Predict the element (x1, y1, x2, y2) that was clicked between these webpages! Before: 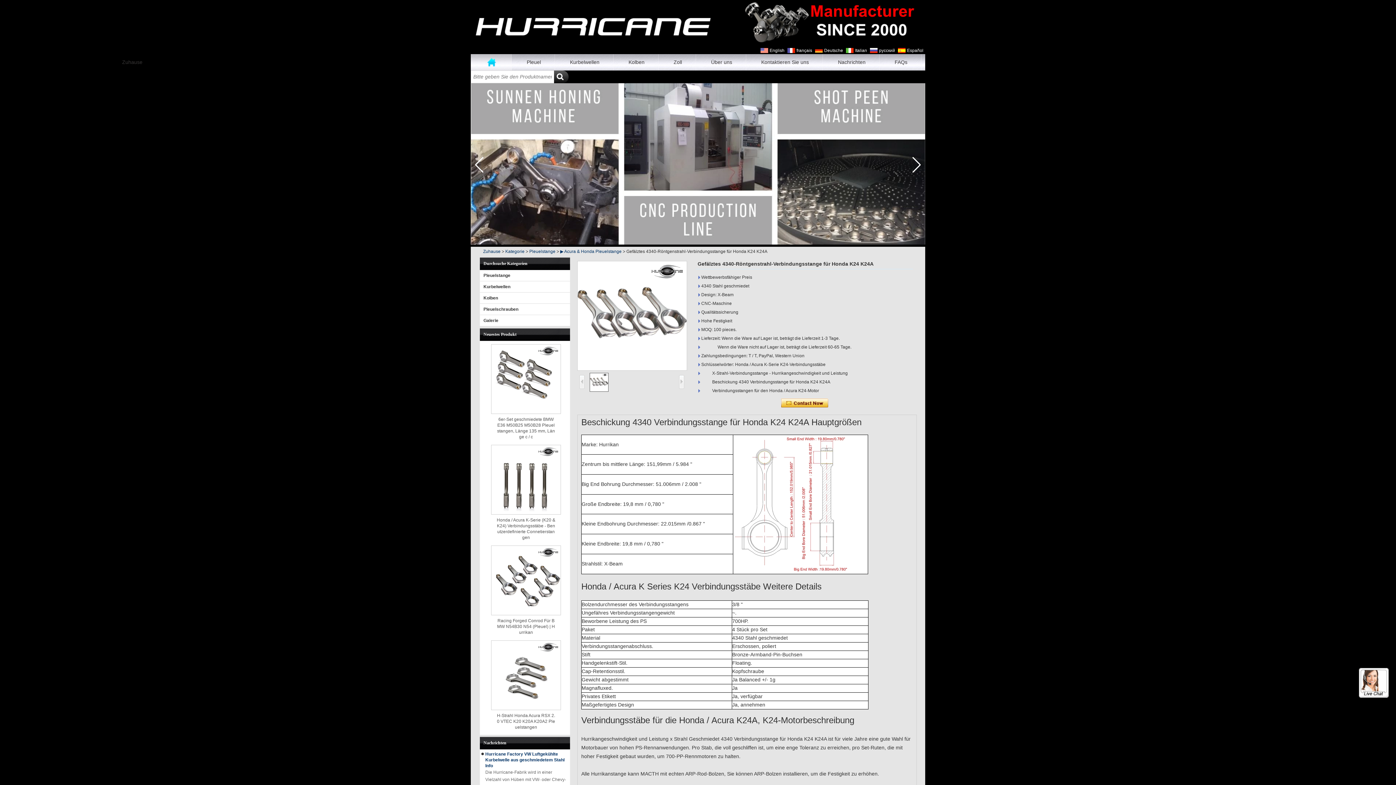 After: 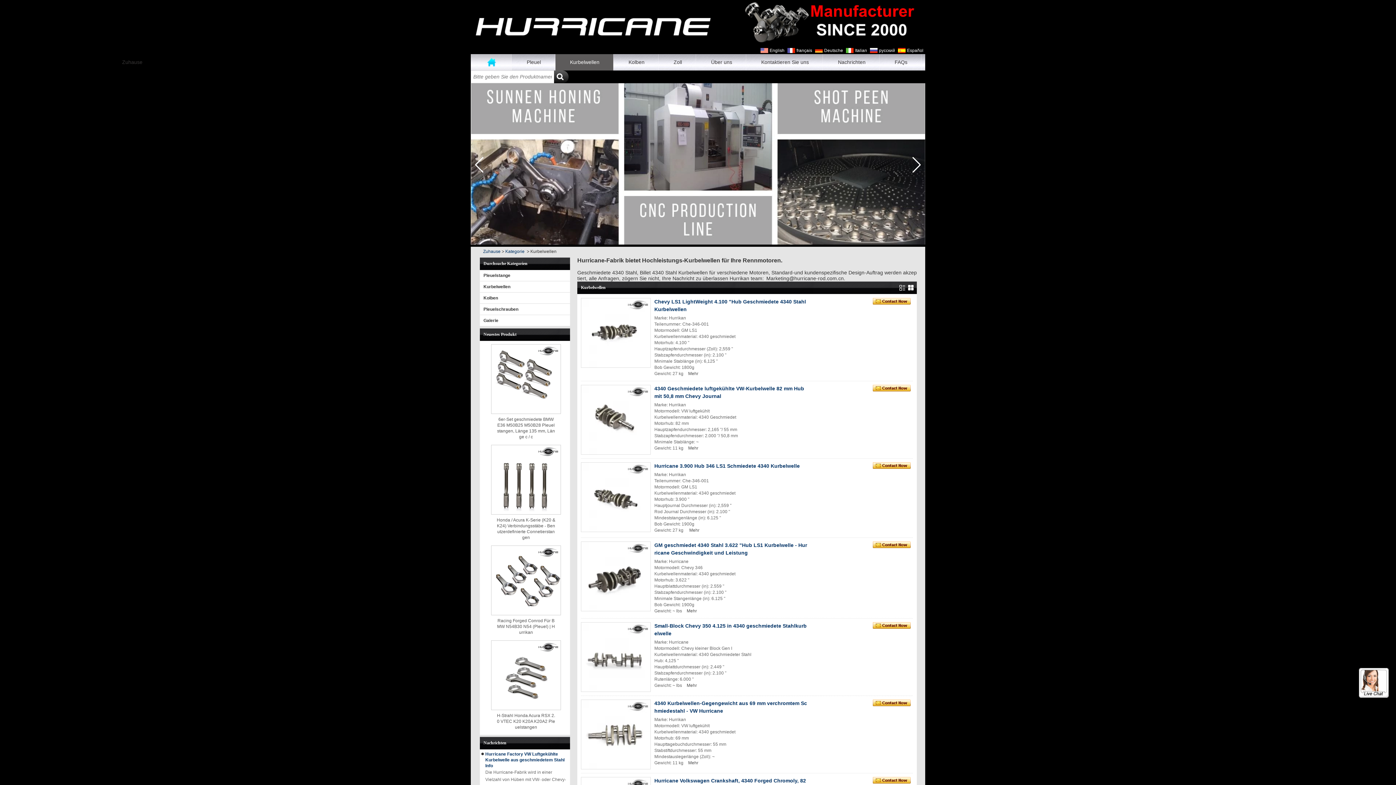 Action: label: Kurbelwellen bbox: (483, 284, 510, 289)